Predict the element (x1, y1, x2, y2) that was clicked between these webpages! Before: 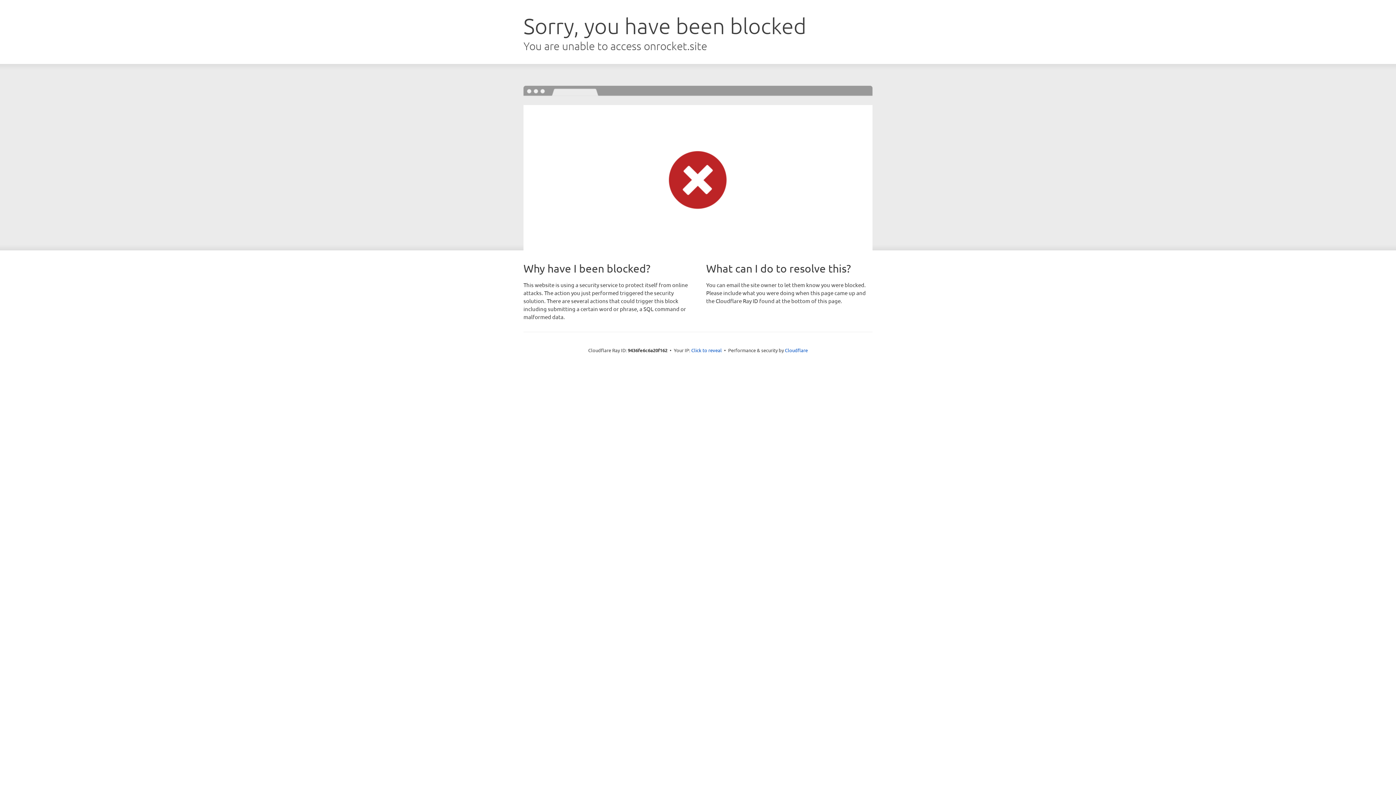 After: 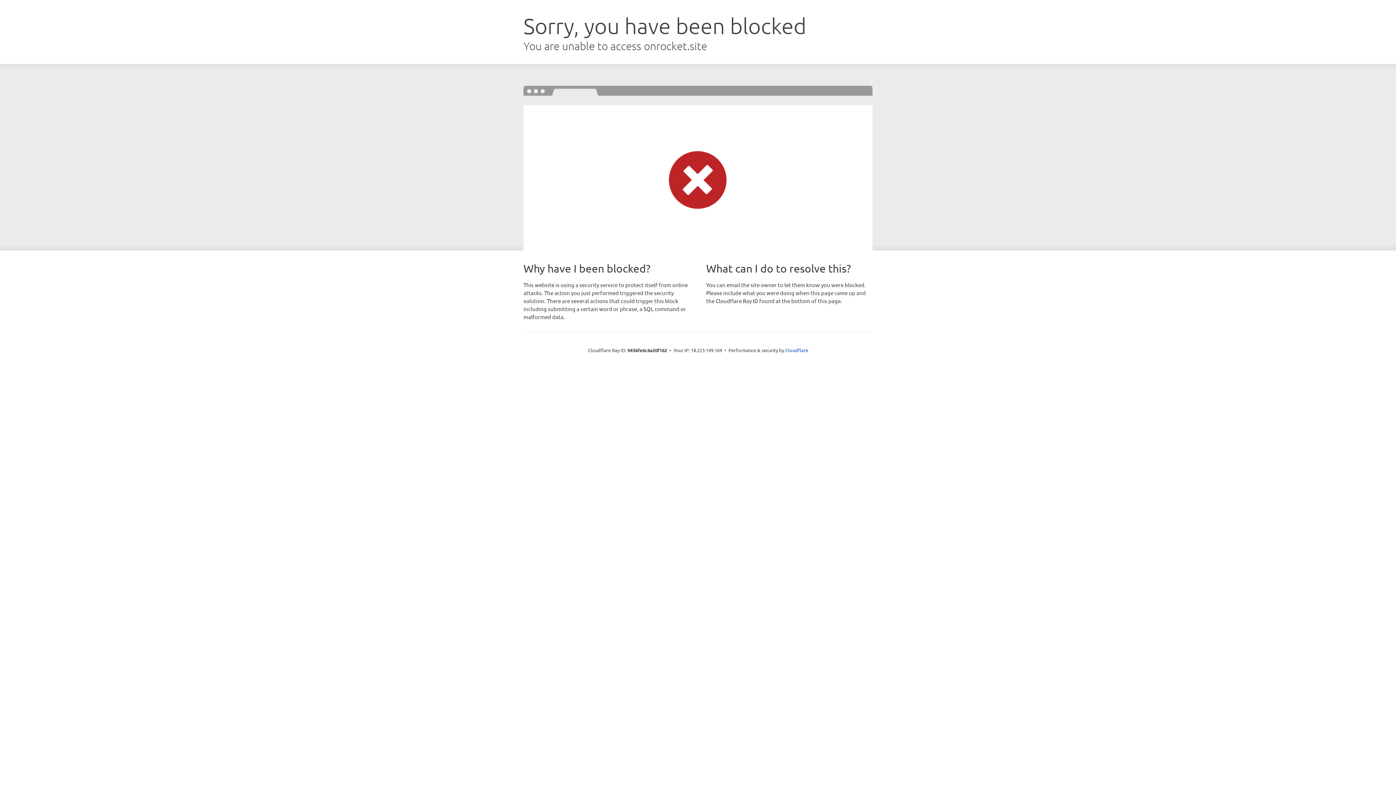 Action: bbox: (691, 346, 722, 353) label: Click to reveal